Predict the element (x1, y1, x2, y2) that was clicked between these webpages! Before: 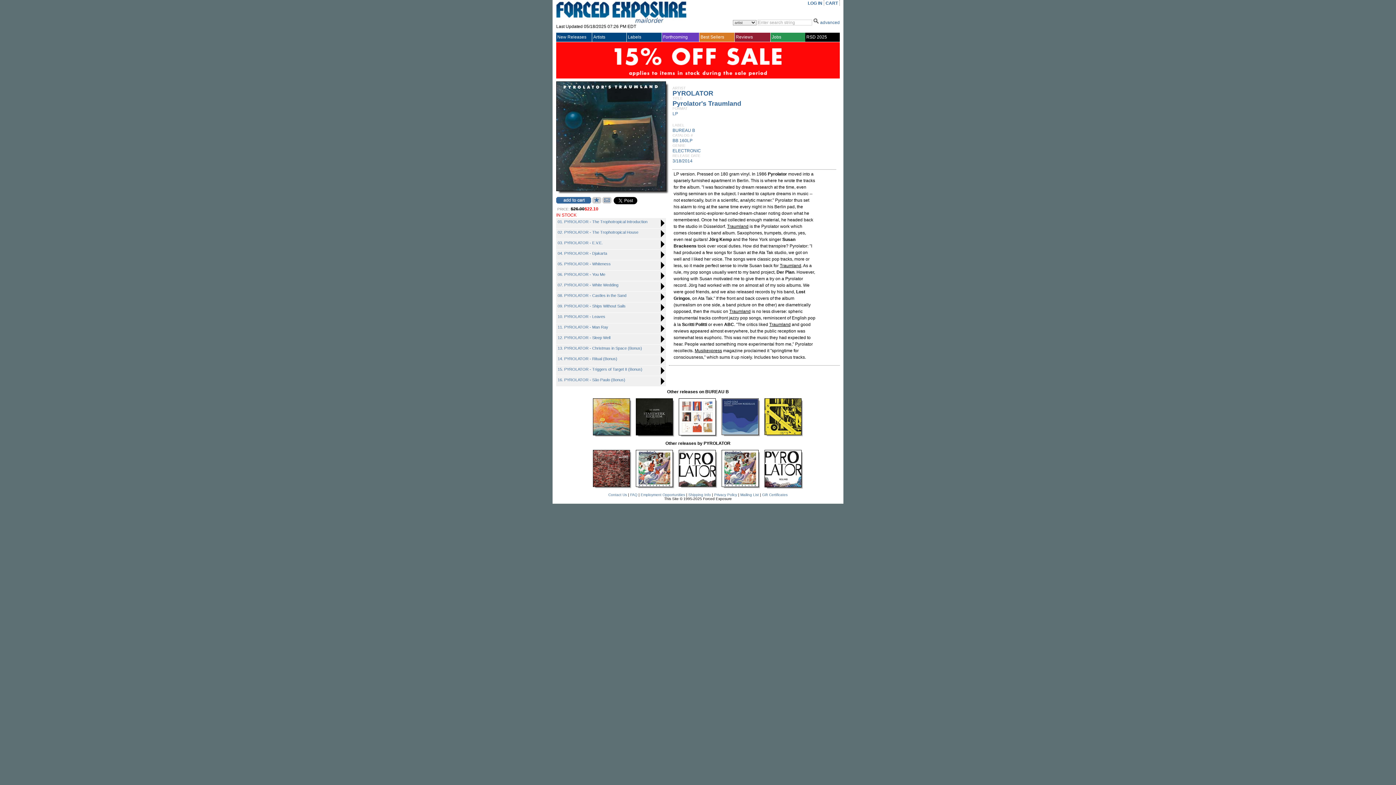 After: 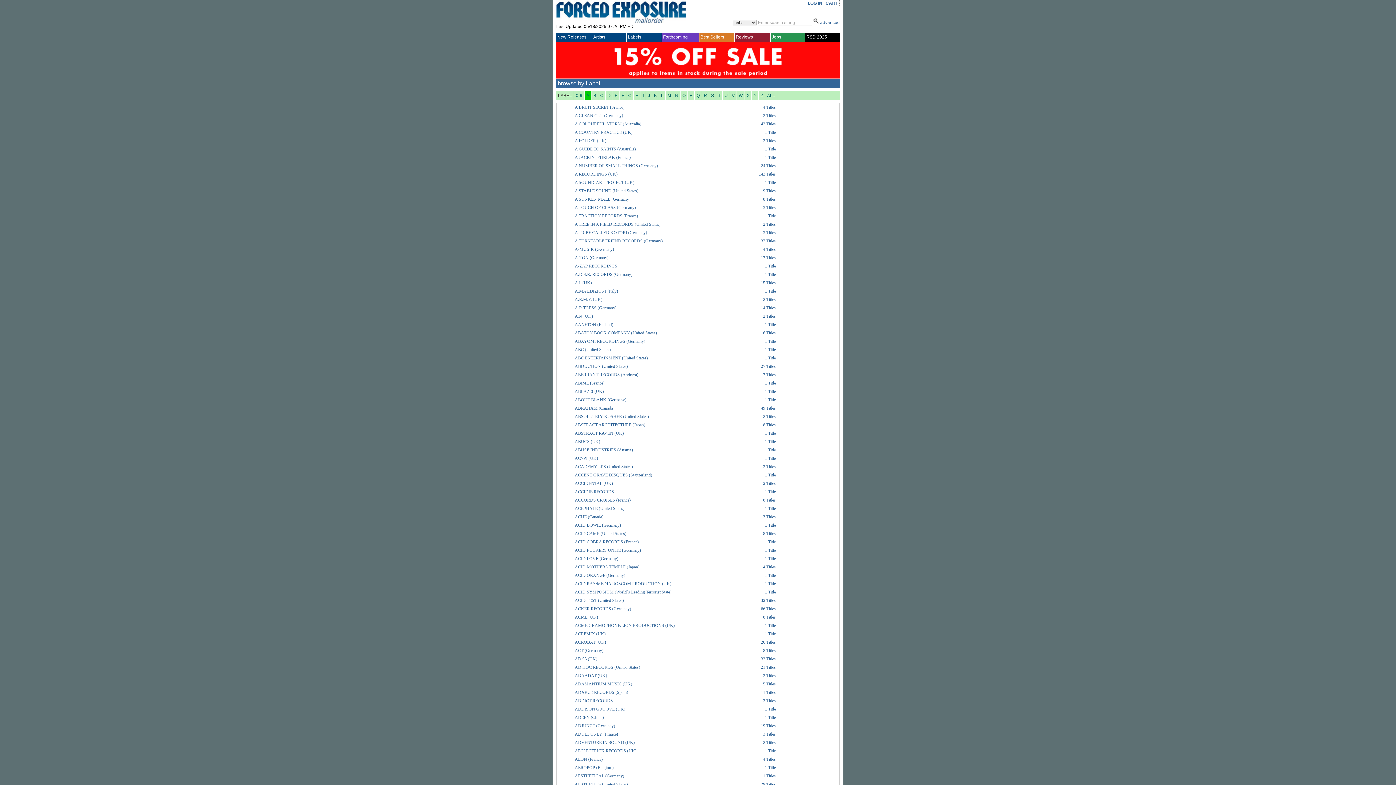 Action: label: Labels bbox: (628, 34, 661, 39)